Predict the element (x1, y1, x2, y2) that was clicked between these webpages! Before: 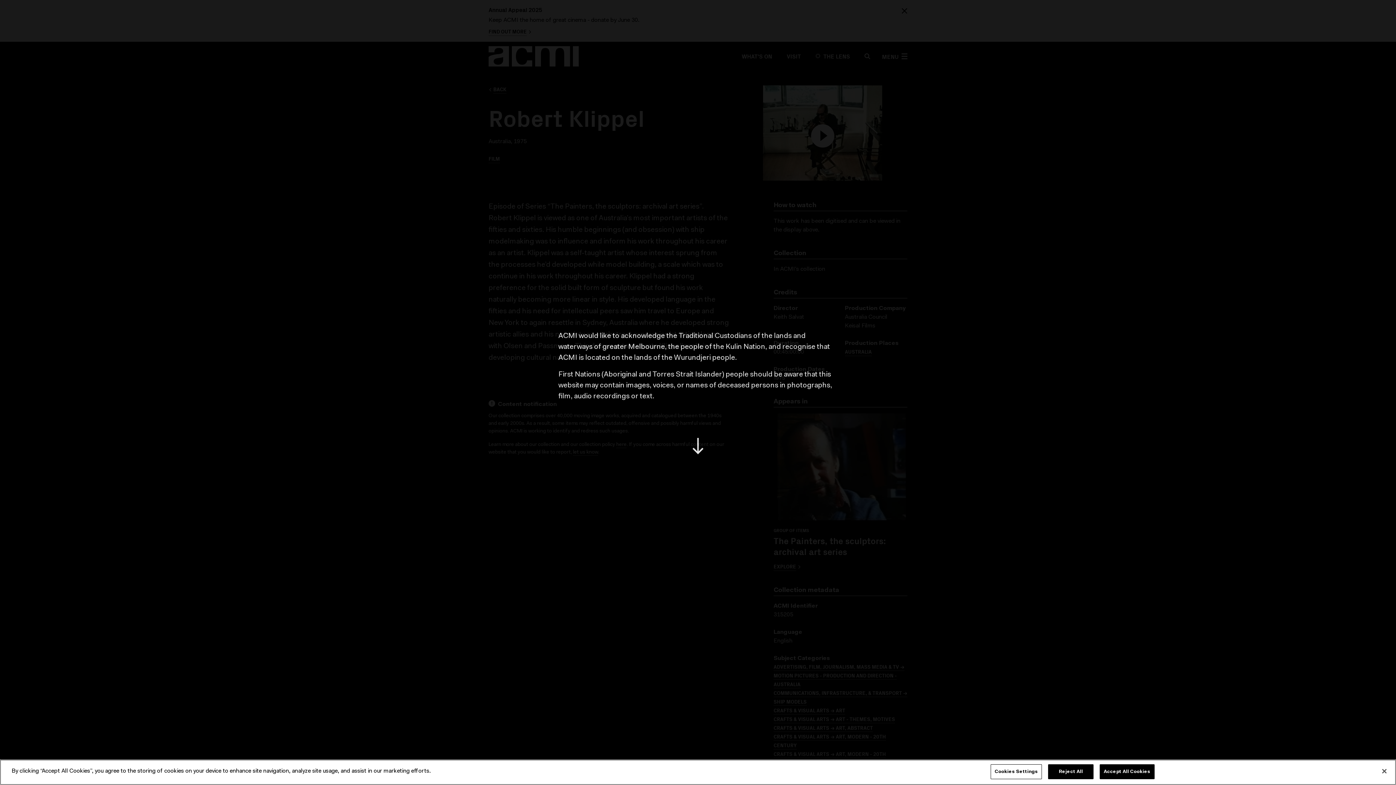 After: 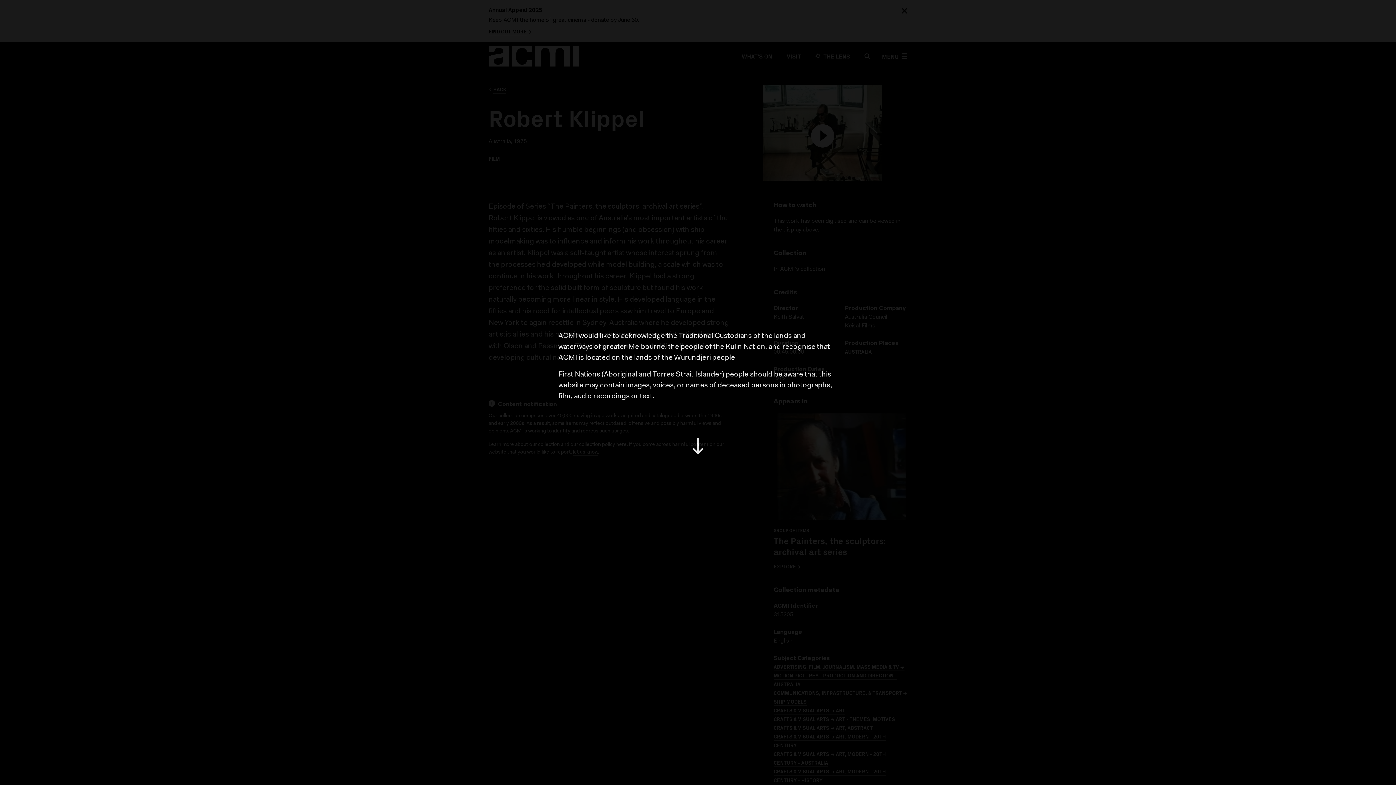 Action: label: Reject All bbox: (1048, 764, 1093, 779)